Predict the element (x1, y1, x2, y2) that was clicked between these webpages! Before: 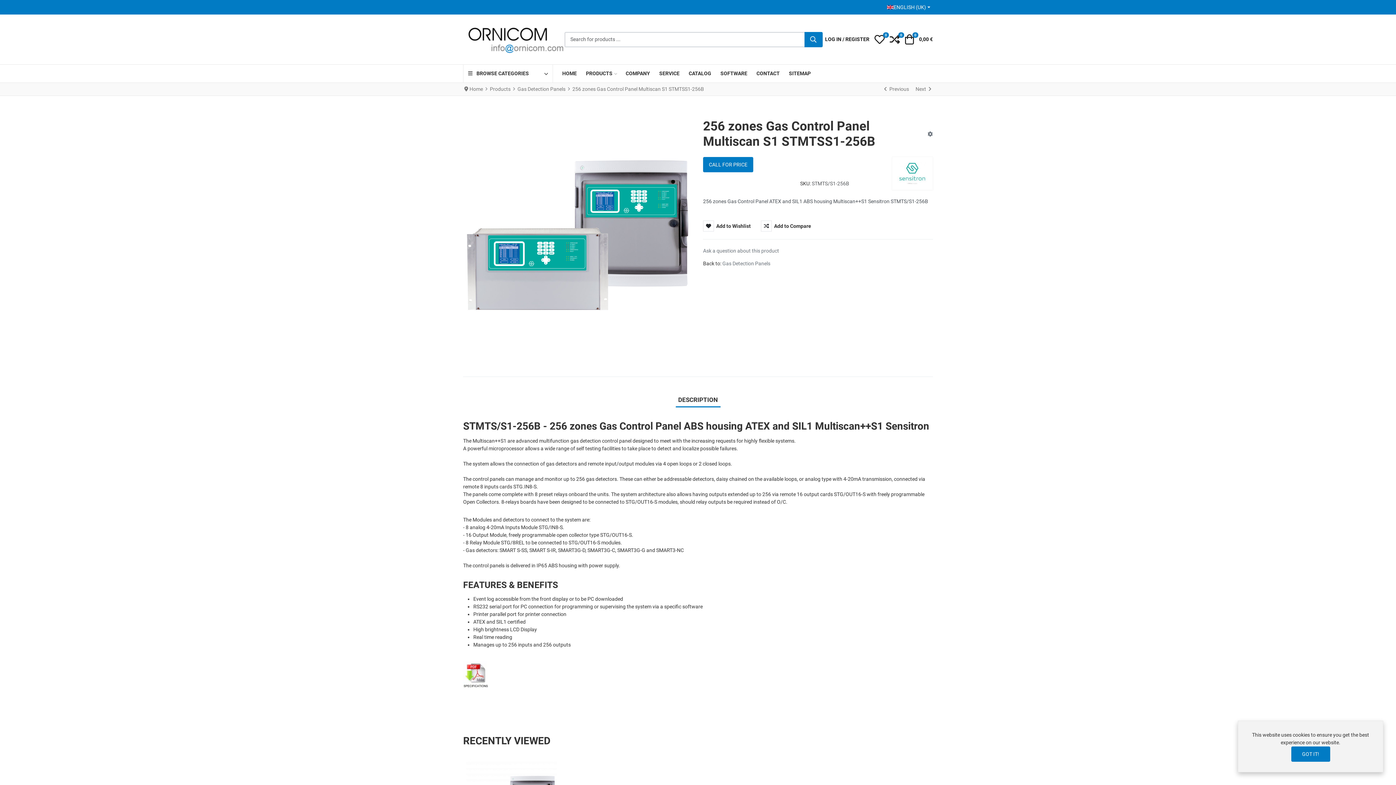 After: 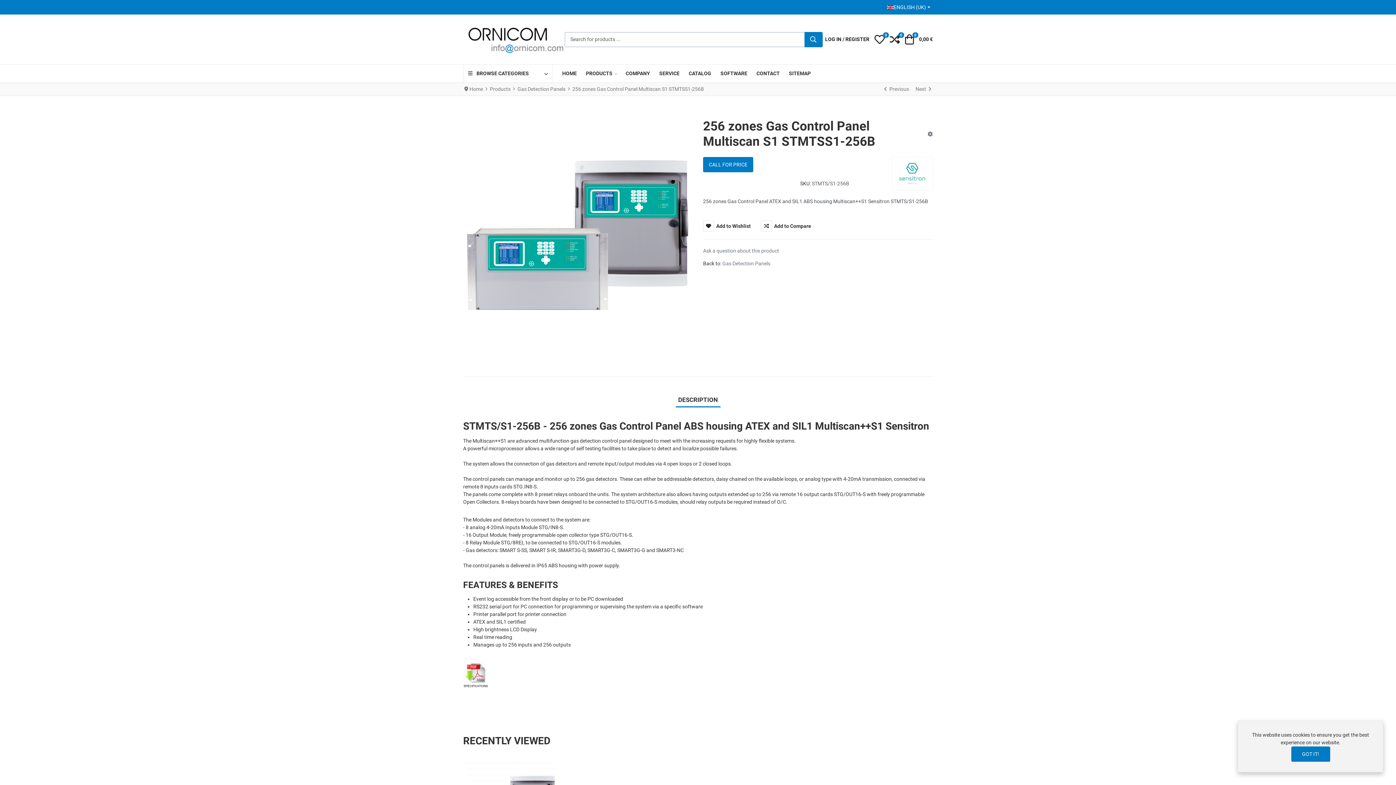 Action: bbox: (463, 672, 488, 678) label: 
